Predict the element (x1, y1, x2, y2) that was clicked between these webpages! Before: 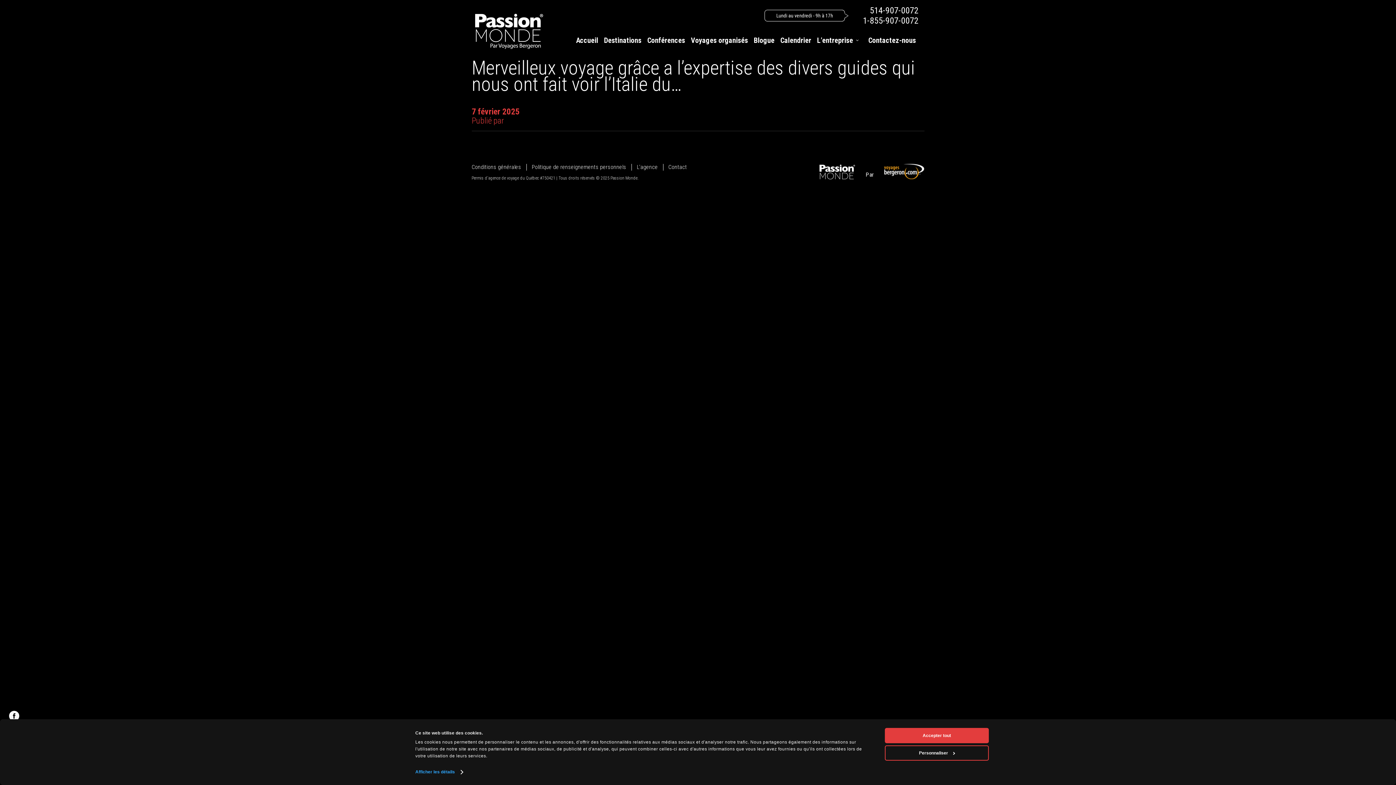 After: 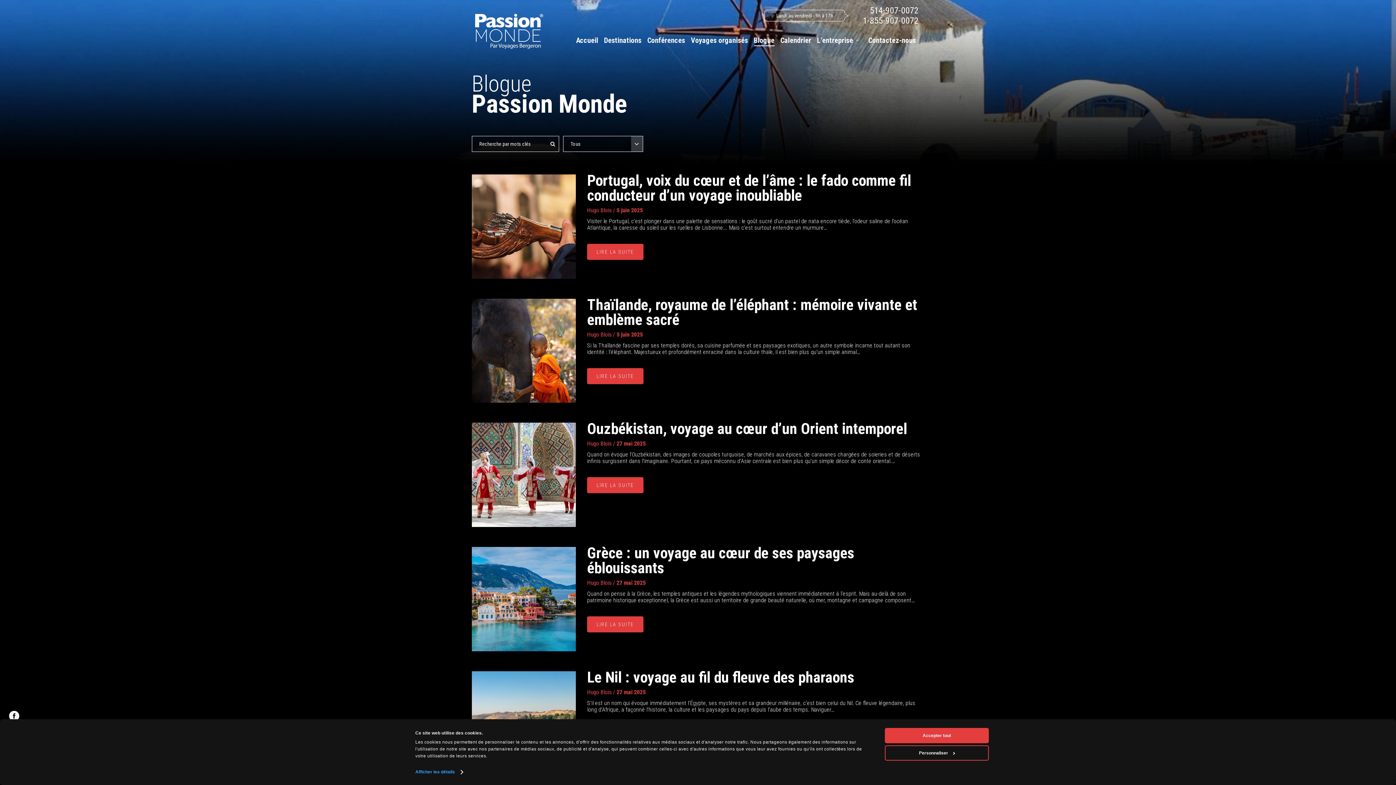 Action: label: Blogue bbox: (754, 25, 774, 54)